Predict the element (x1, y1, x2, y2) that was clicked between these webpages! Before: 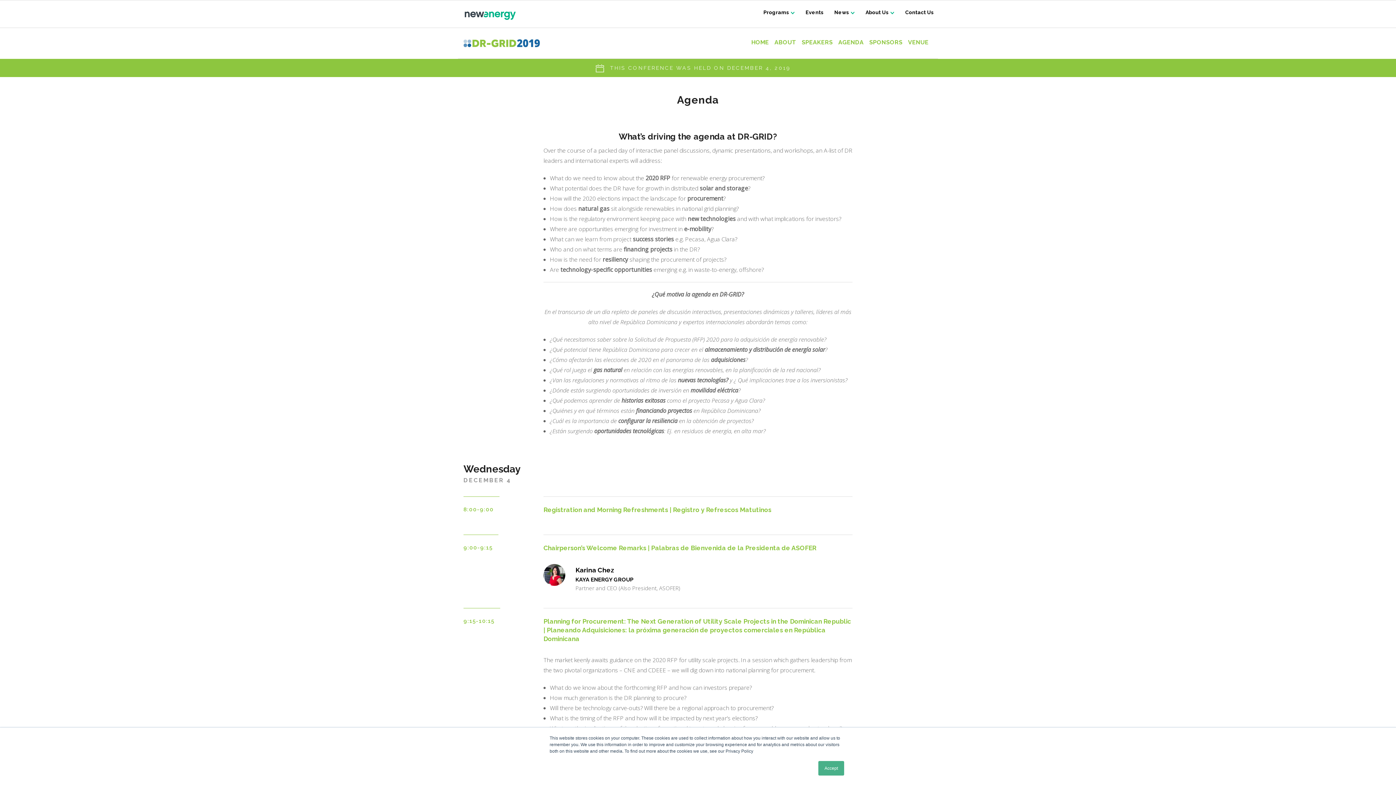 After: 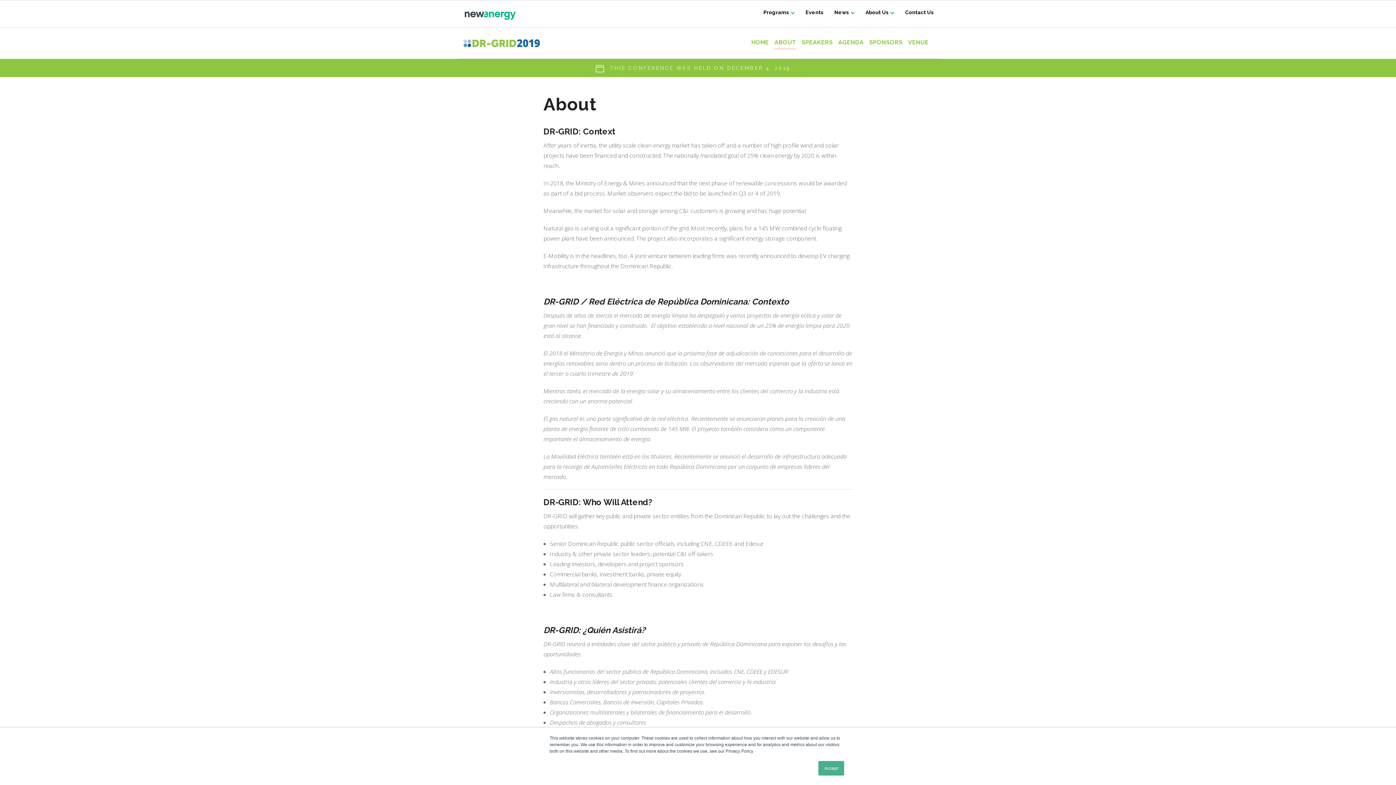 Action: label: ABOUT bbox: (774, 39, 796, 49)